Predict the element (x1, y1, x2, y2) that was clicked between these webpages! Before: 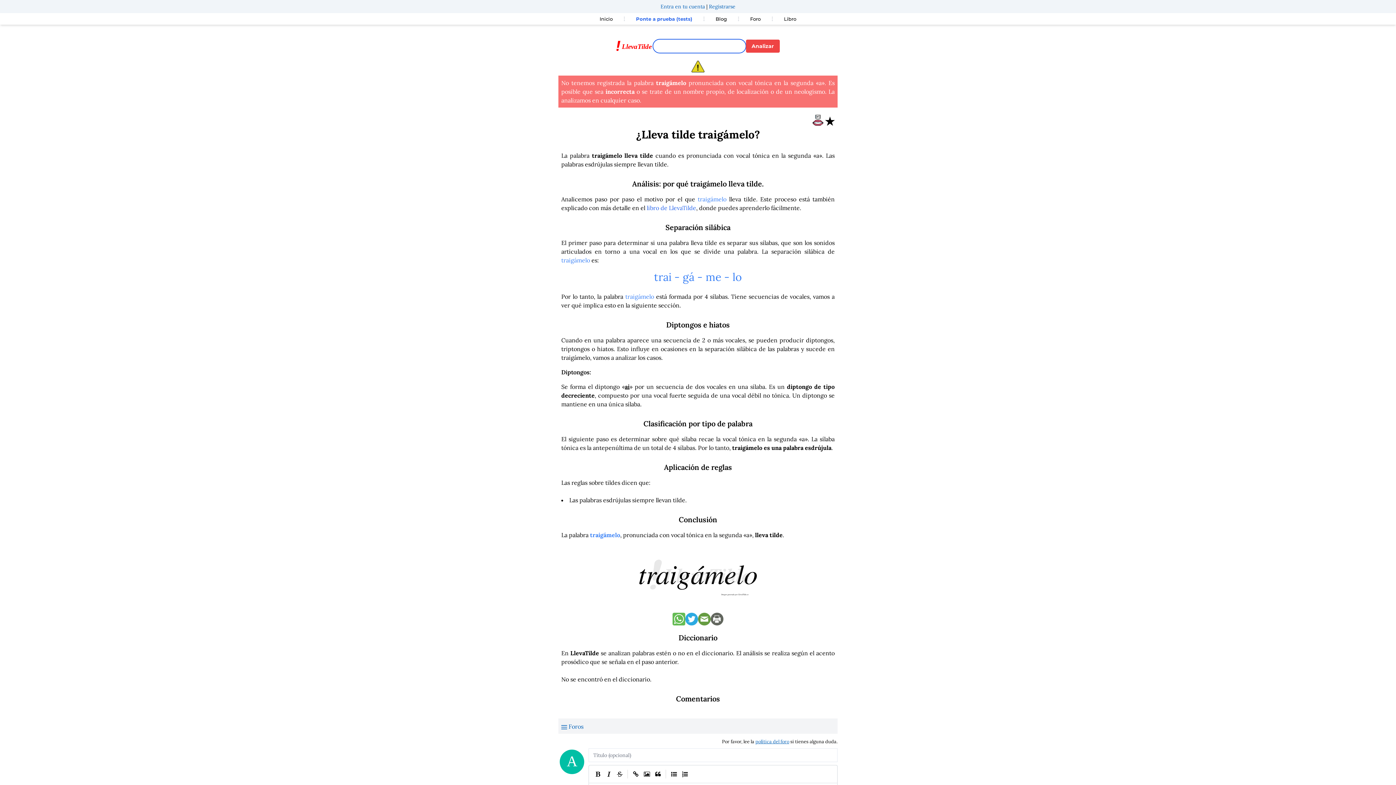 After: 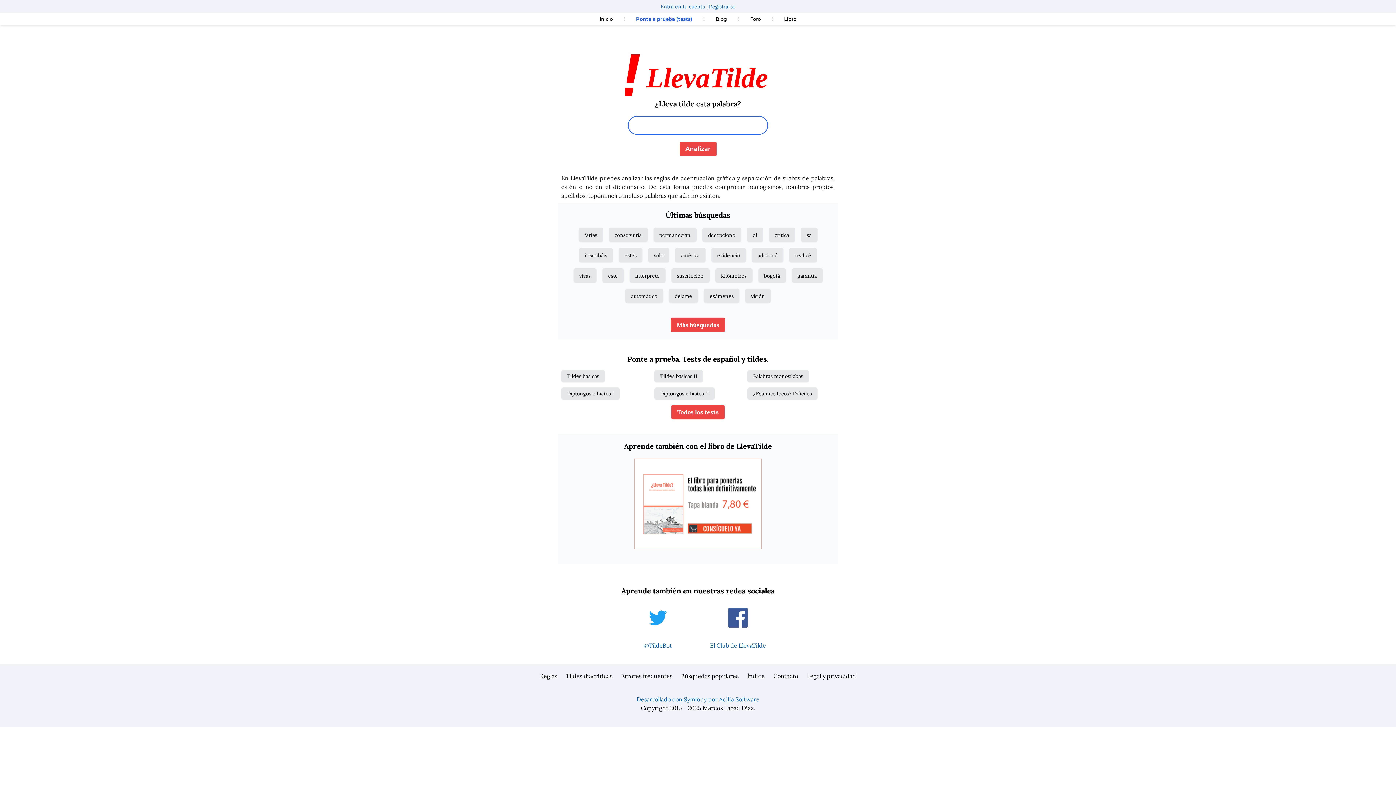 Action: label: Analizar bbox: (746, 39, 779, 52)